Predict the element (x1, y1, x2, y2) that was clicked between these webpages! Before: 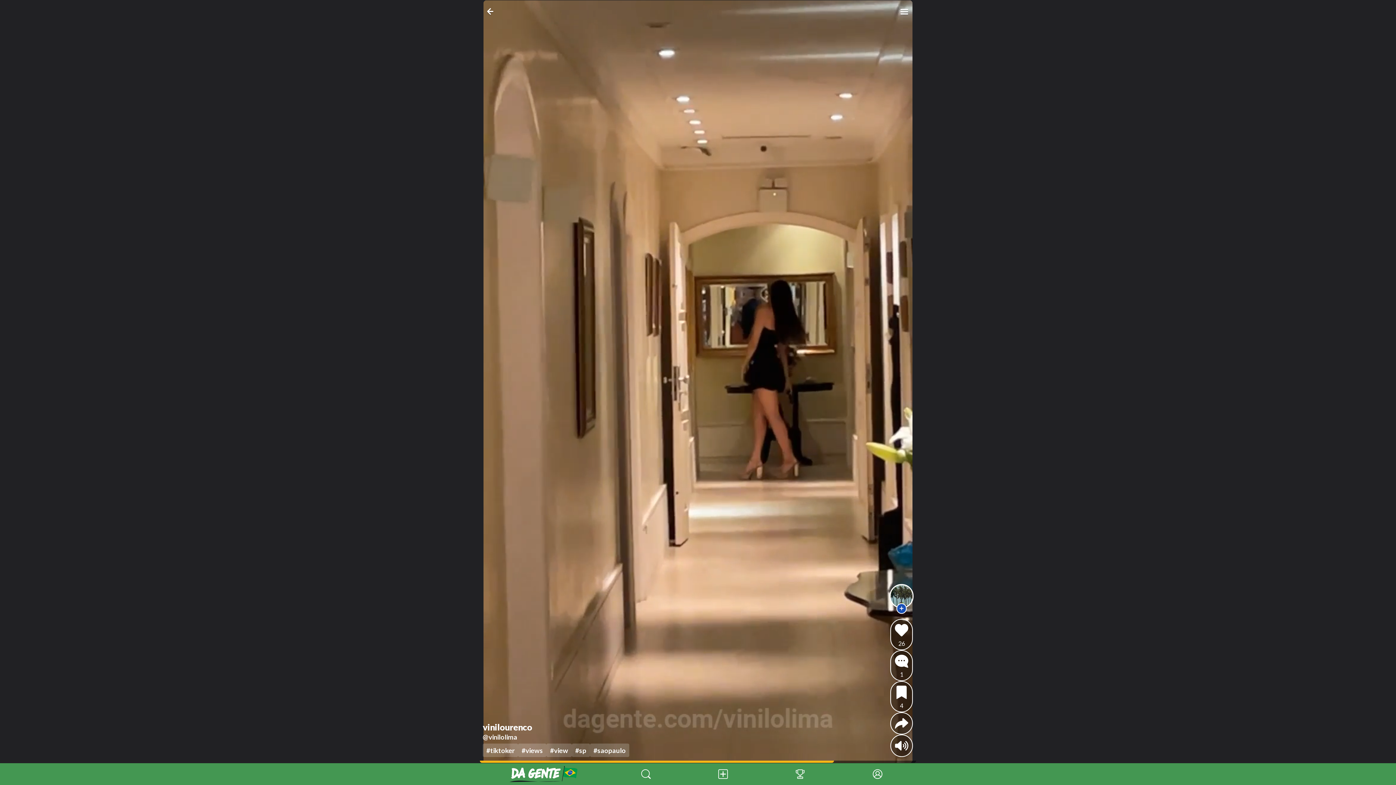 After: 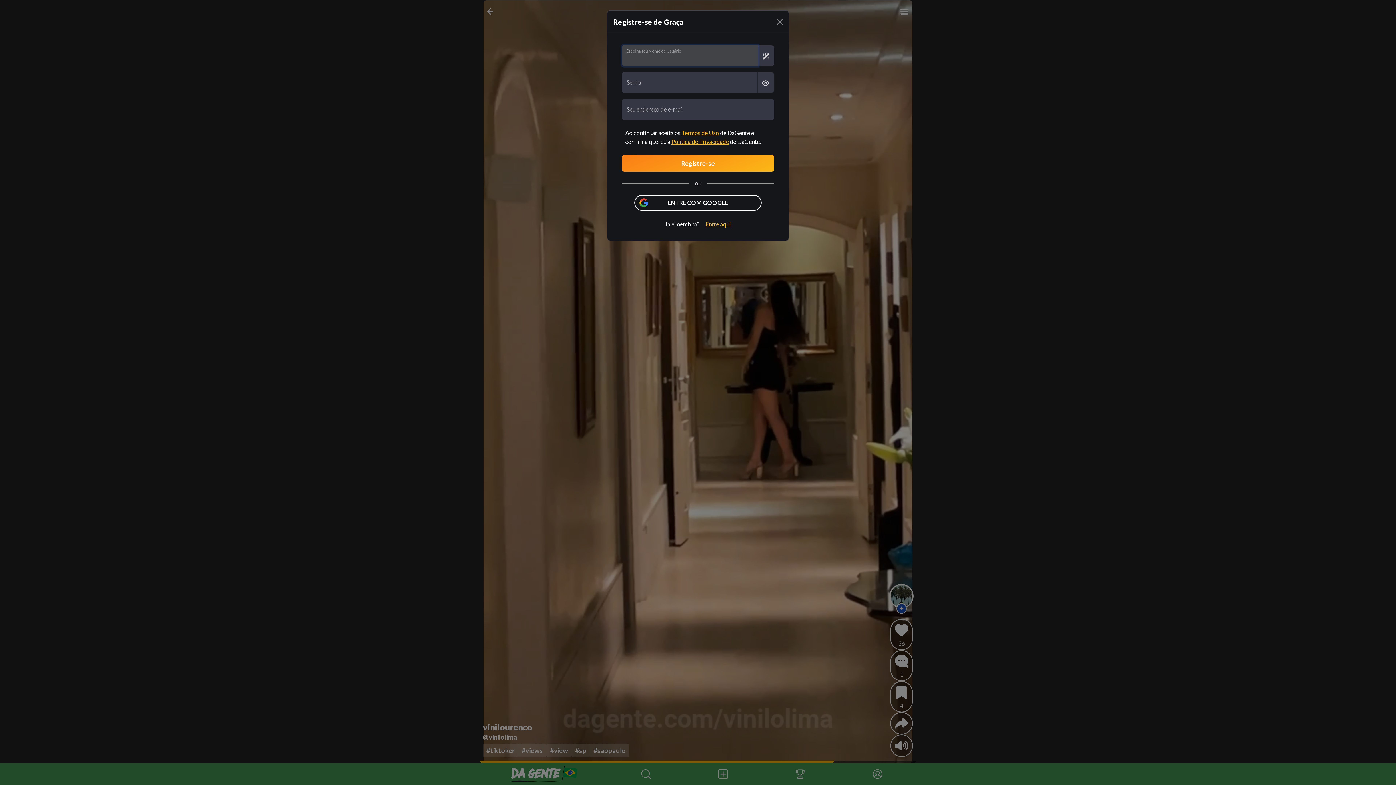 Action: label: seguir bbox: (896, 603, 907, 614)